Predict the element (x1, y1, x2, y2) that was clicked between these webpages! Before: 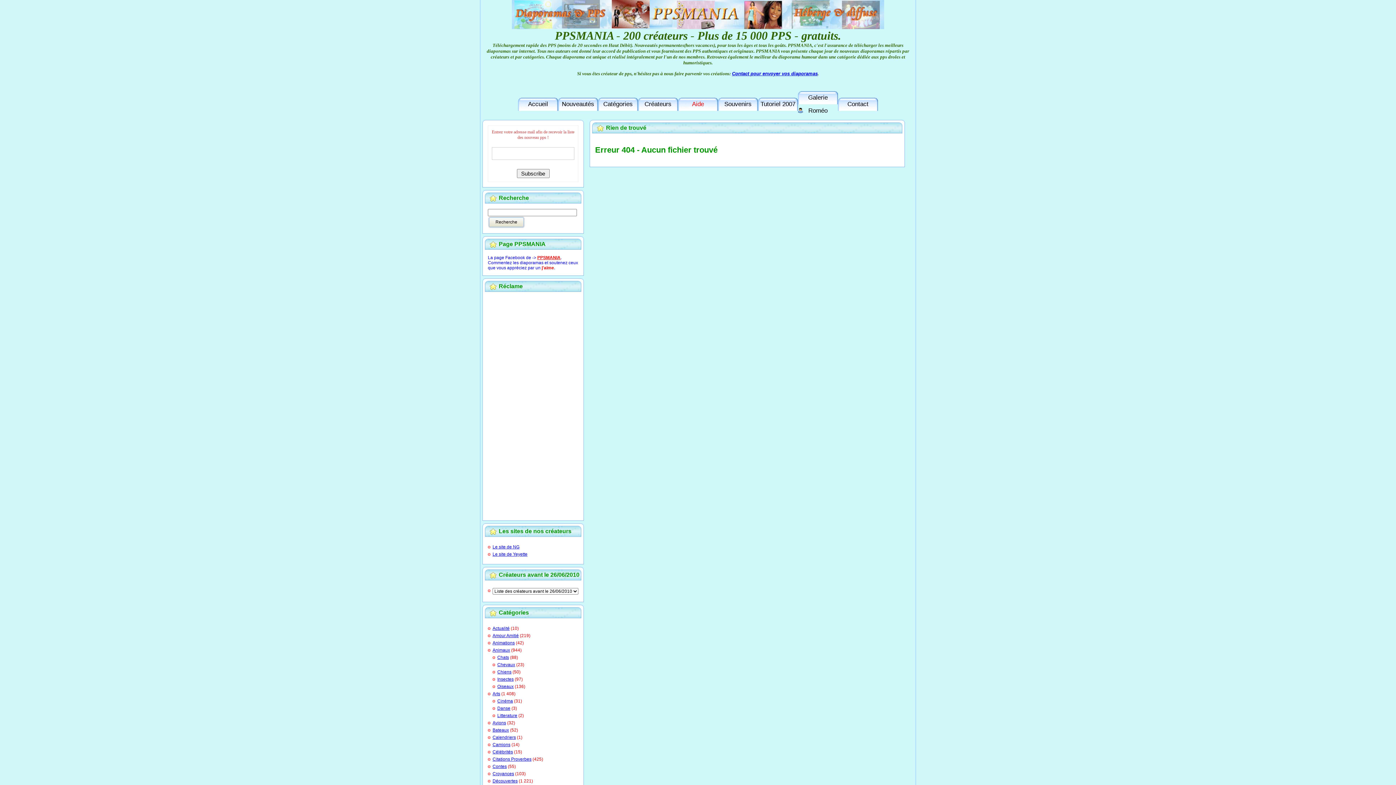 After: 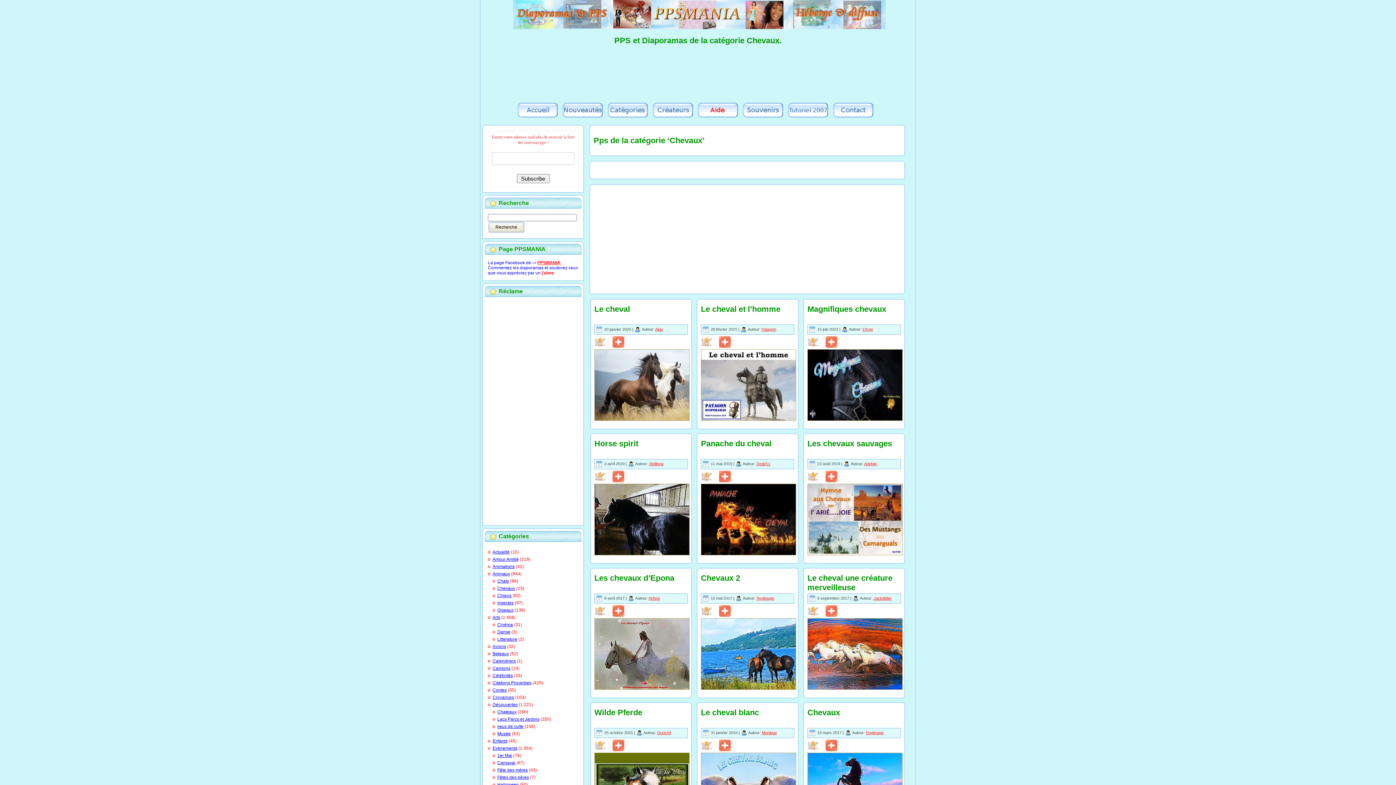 Action: bbox: (497, 662, 515, 667) label: Chevaux